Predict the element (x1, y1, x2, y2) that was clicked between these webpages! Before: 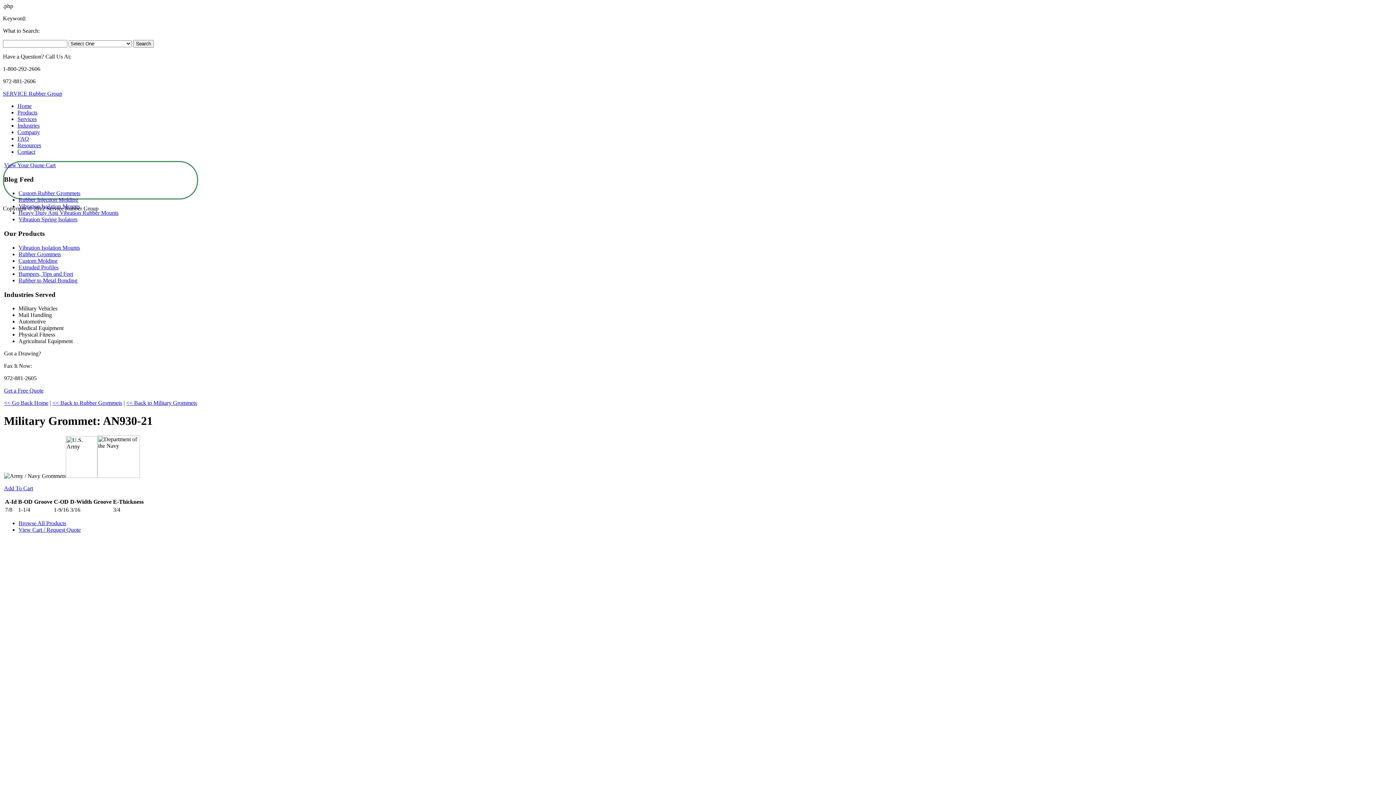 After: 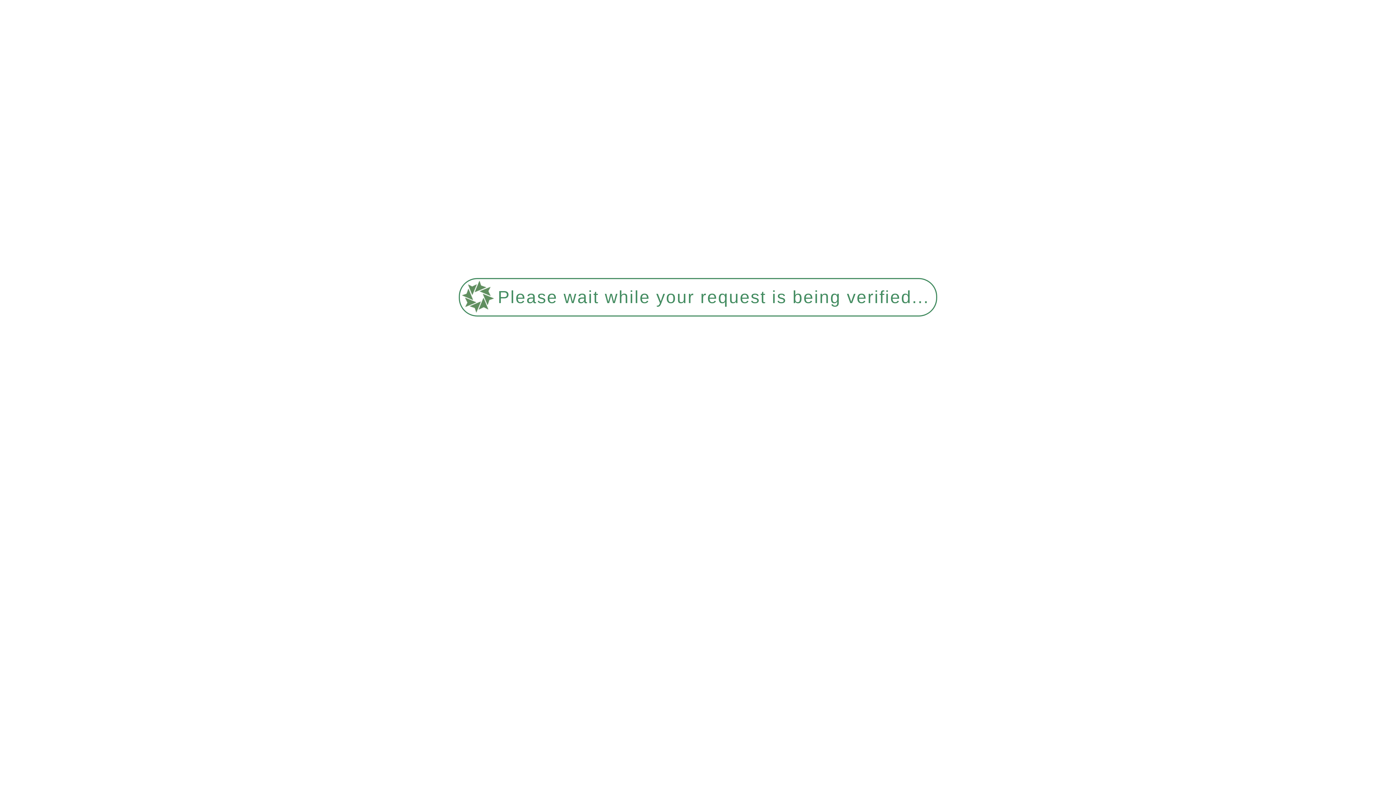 Action: bbox: (17, 116, 36, 122) label: Services